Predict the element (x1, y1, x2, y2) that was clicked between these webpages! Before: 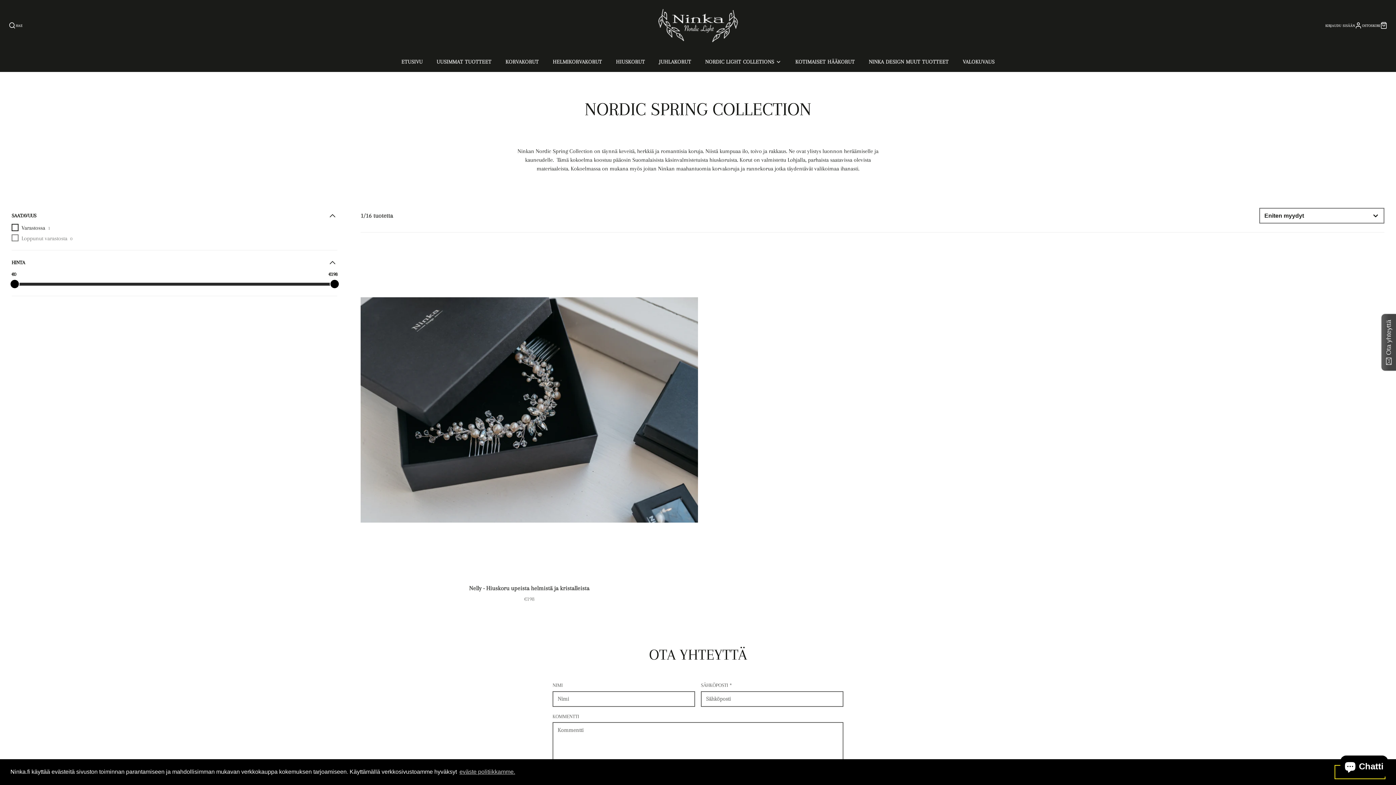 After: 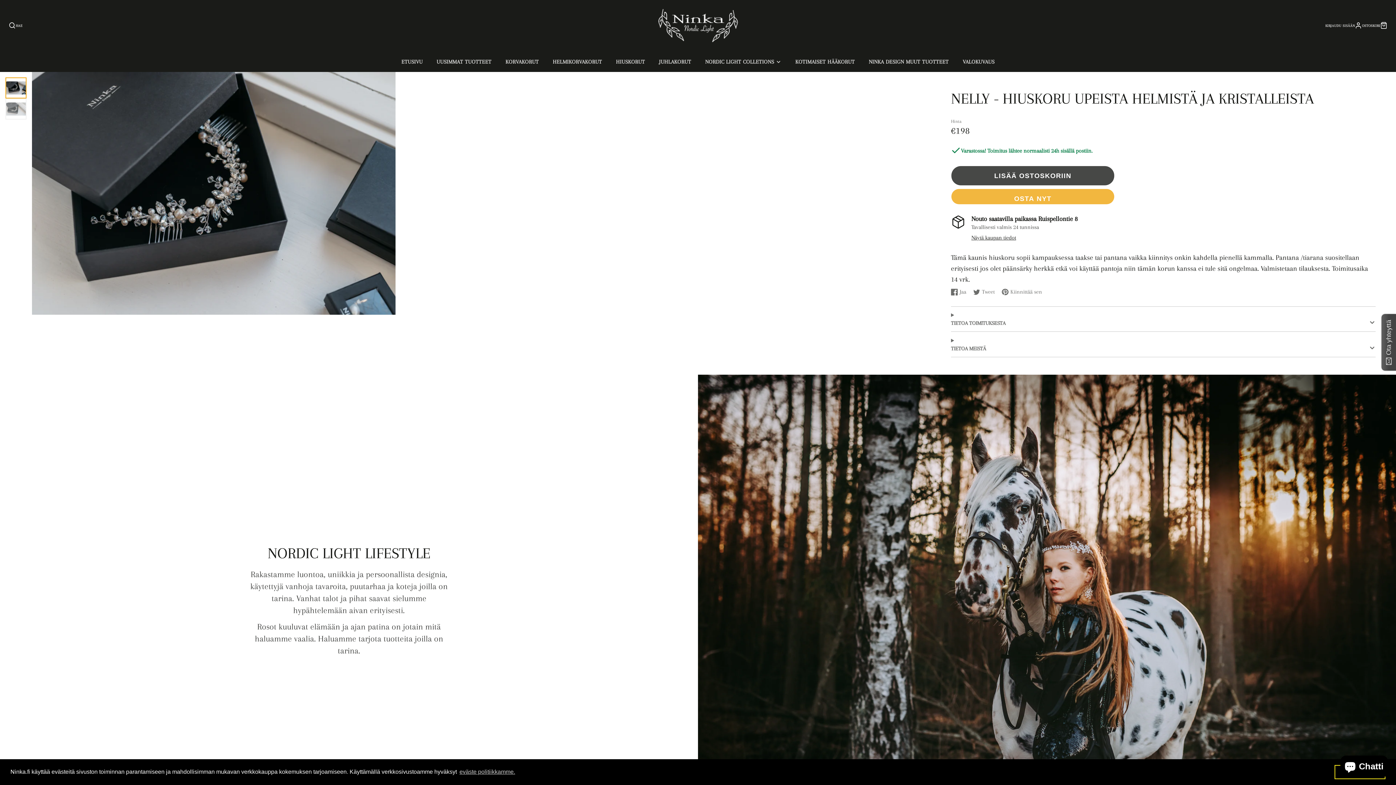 Action: bbox: (360, 241, 698, 602)